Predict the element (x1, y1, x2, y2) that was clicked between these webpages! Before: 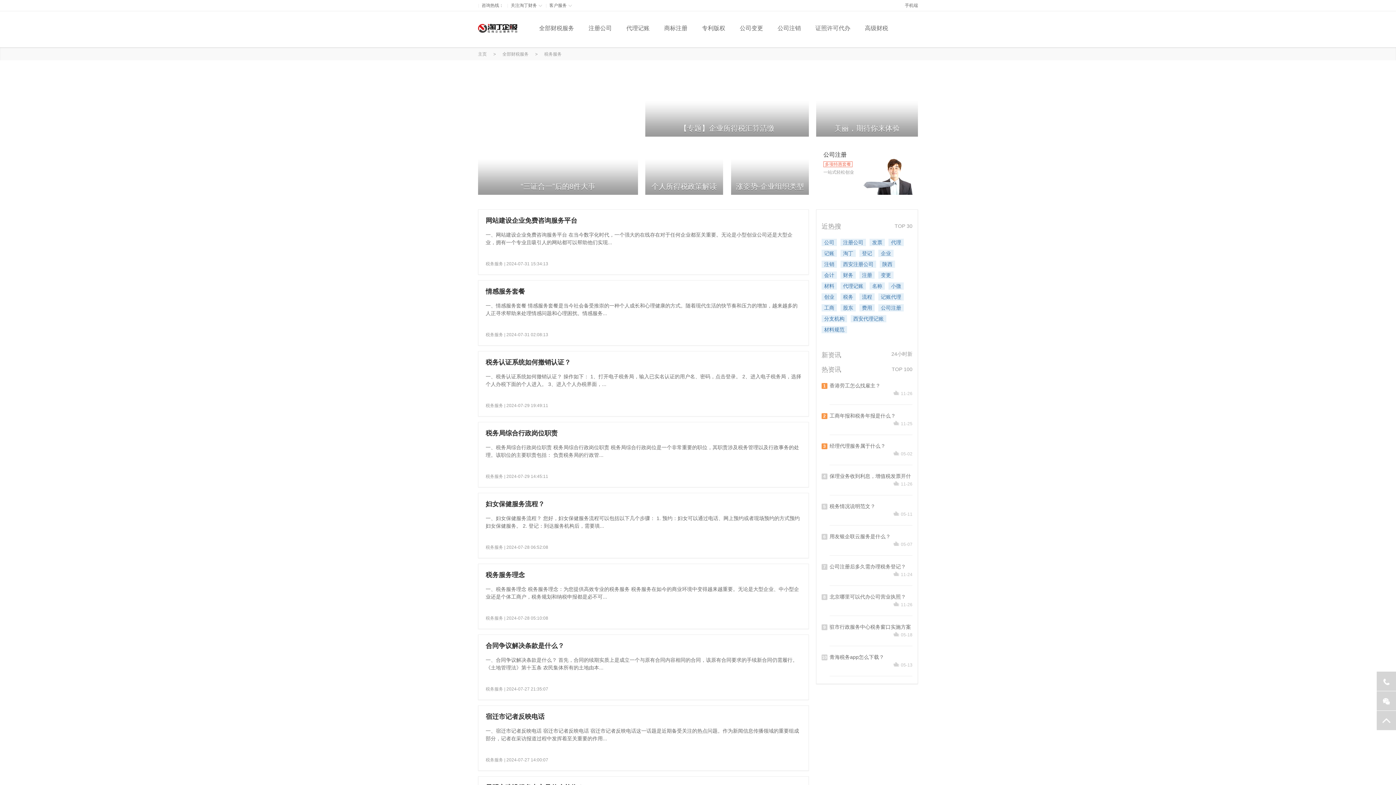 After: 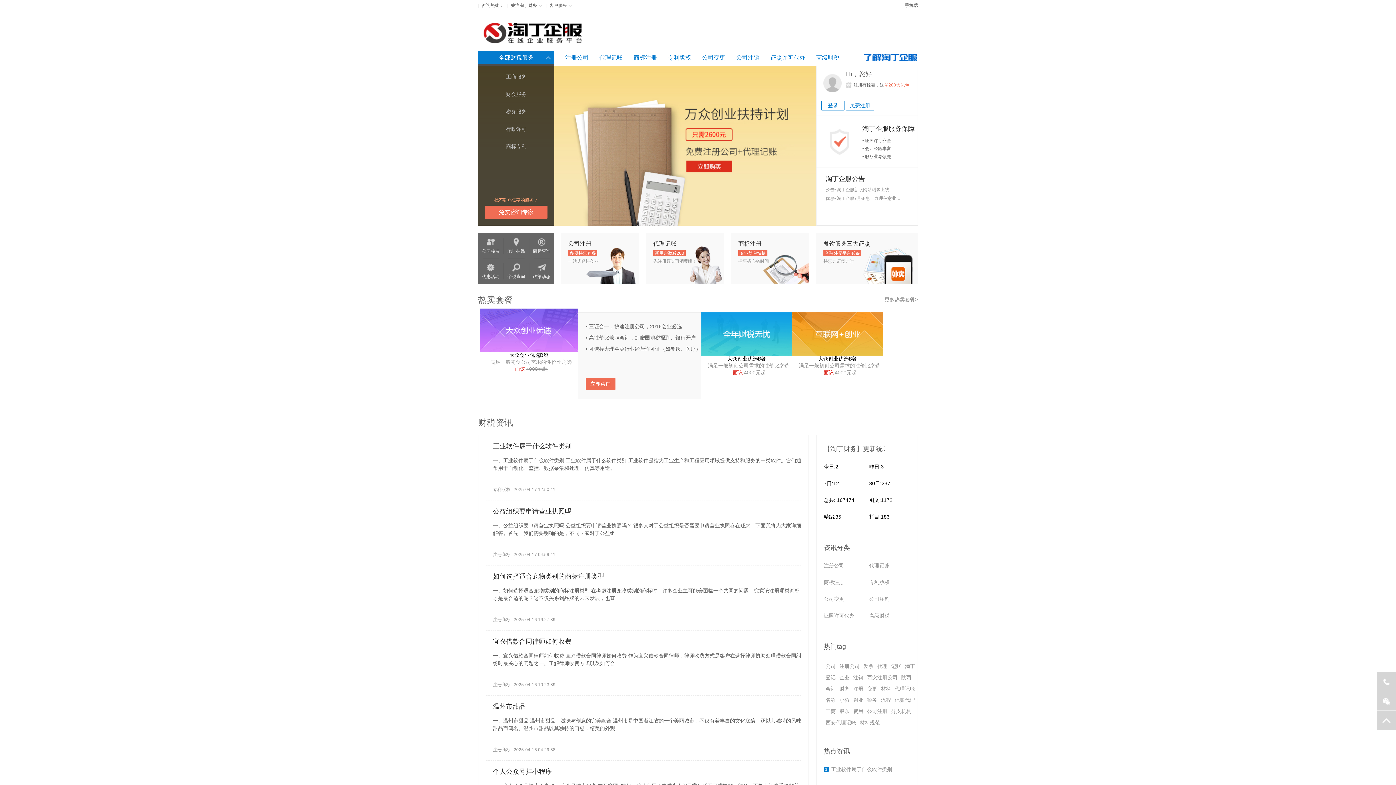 Action: label: 主页 bbox: (478, 51, 486, 56)